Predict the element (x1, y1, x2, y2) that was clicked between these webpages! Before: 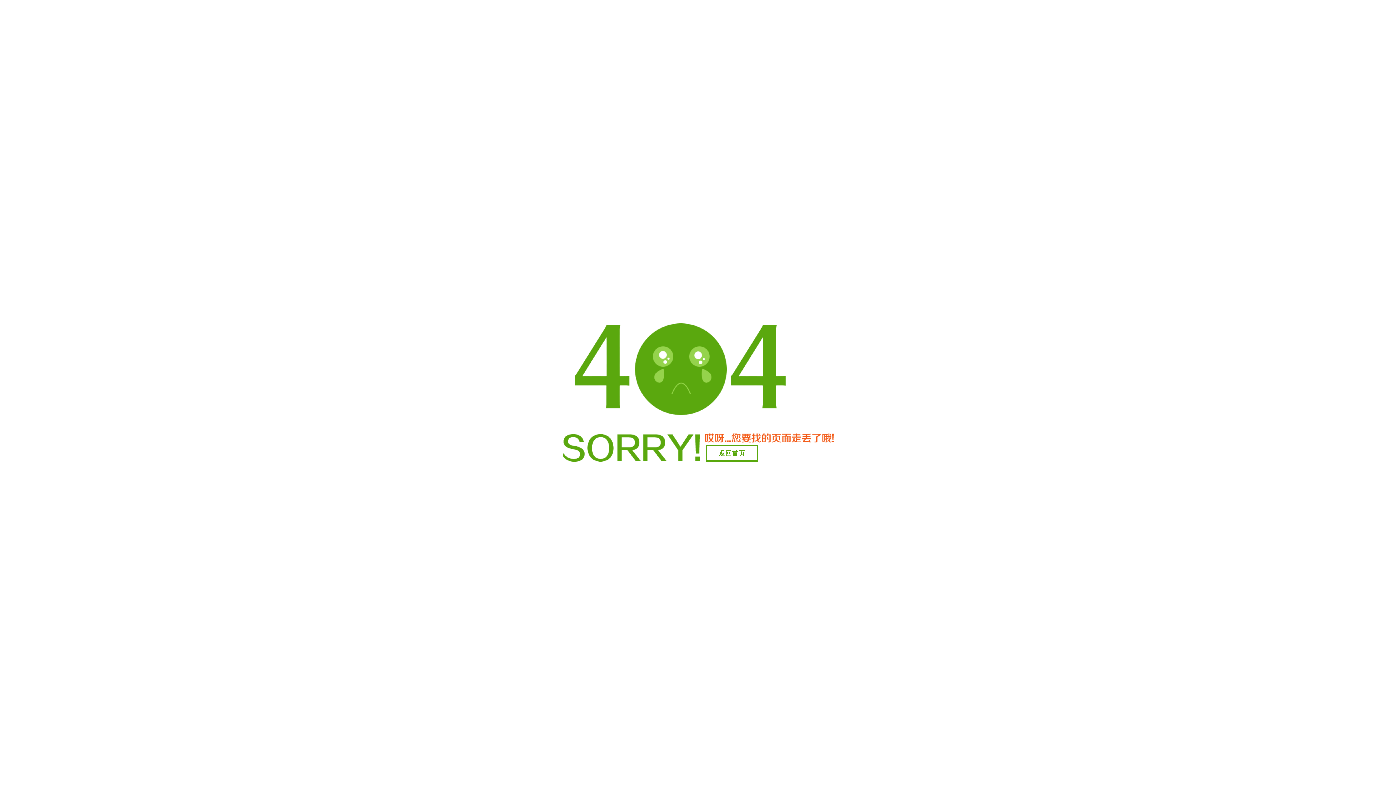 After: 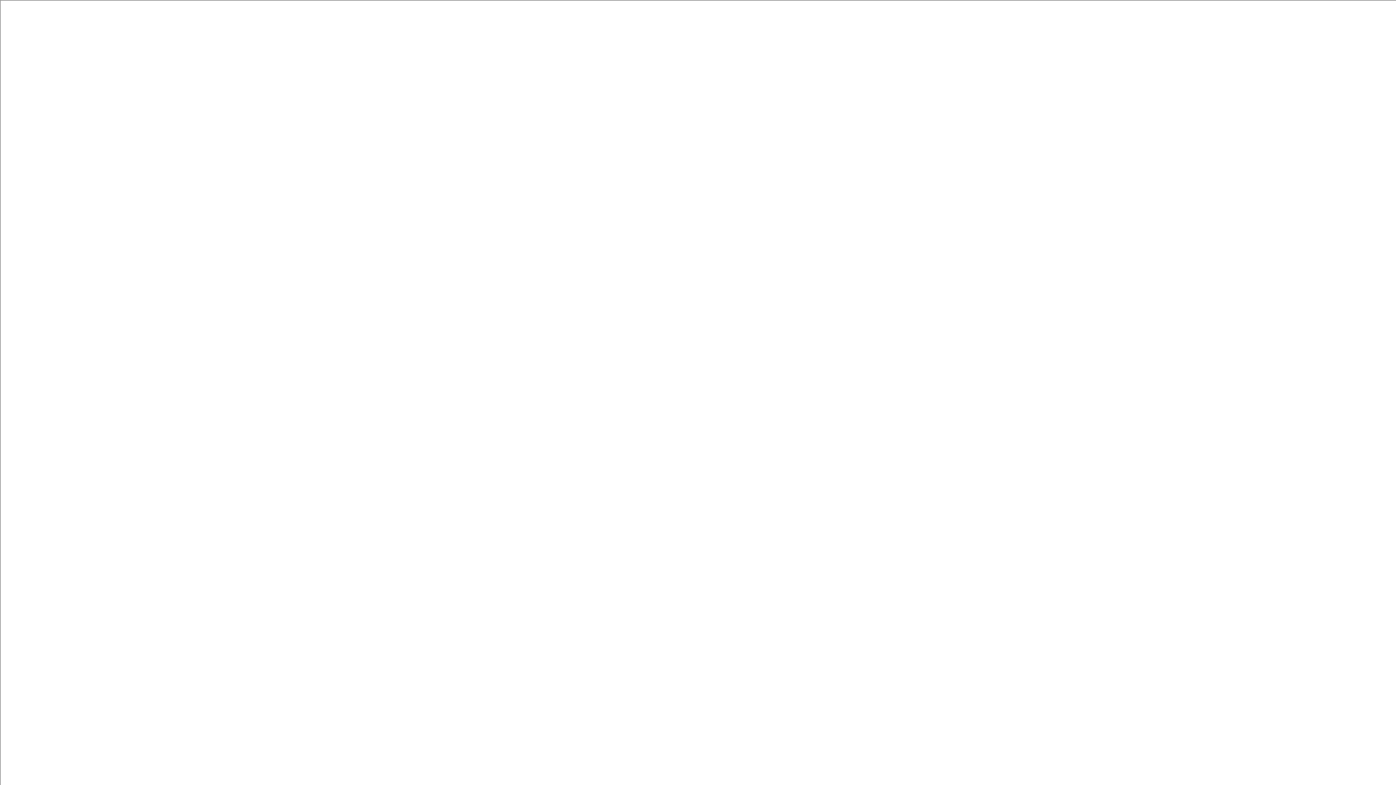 Action: label: 返回首页 bbox: (706, 445, 758, 461)